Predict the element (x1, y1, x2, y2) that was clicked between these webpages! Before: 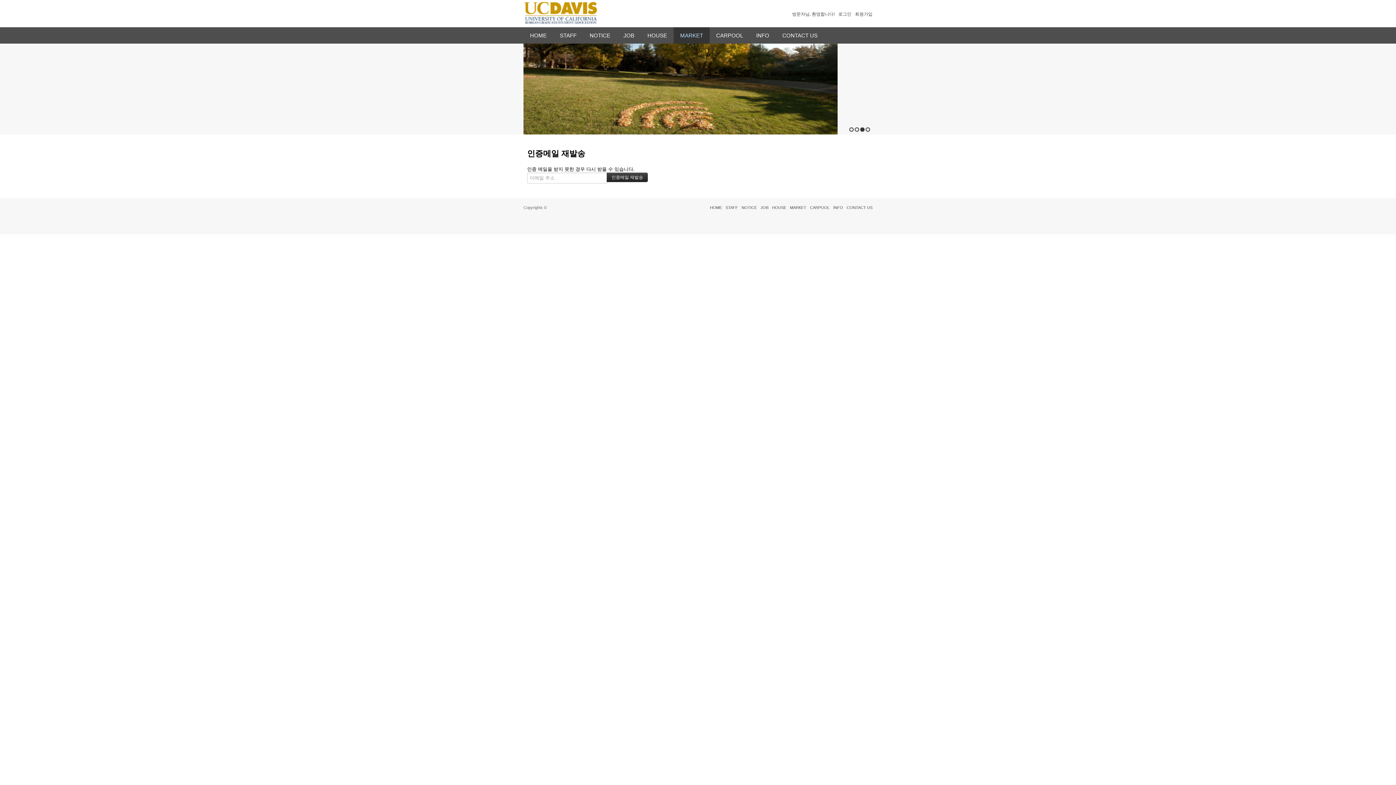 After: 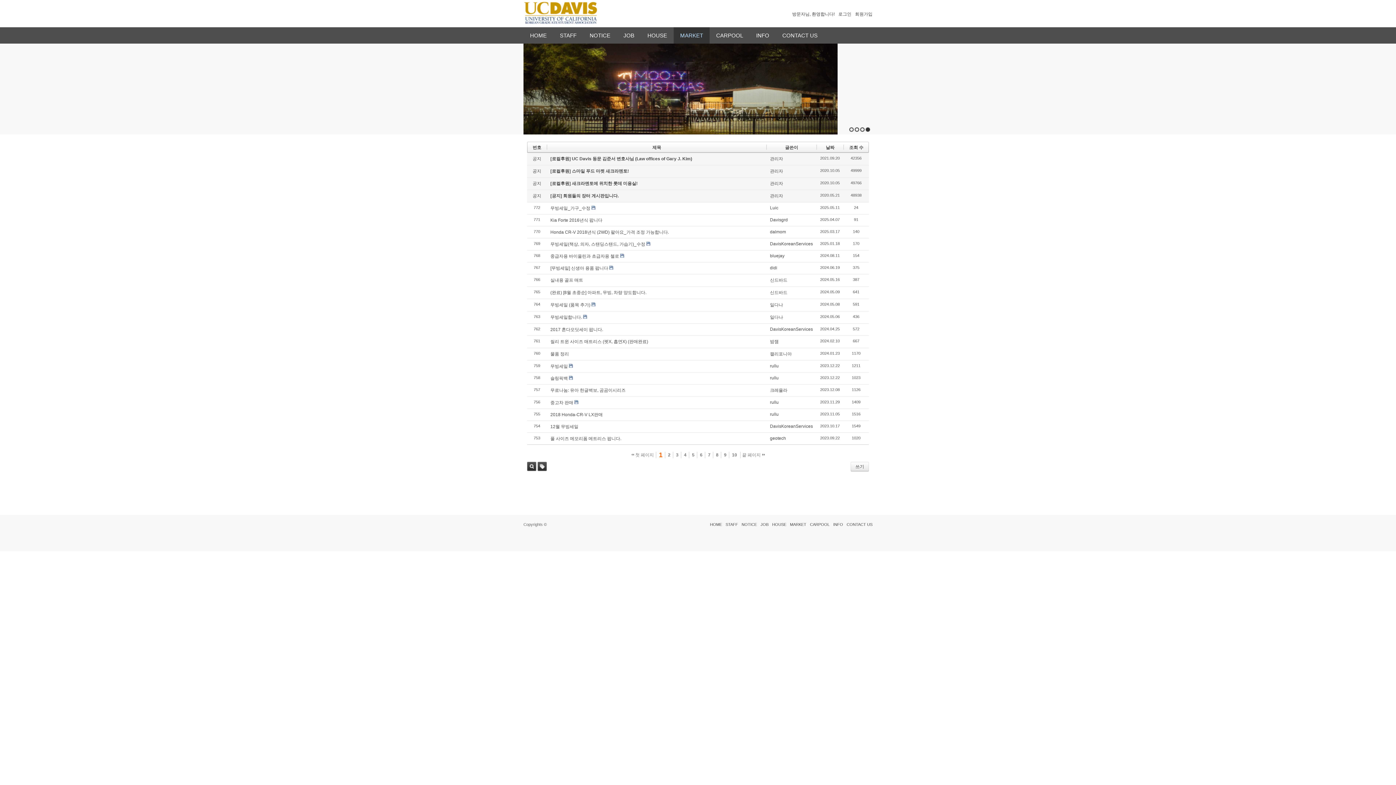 Action: label: MARKET bbox: (673, 27, 709, 43)